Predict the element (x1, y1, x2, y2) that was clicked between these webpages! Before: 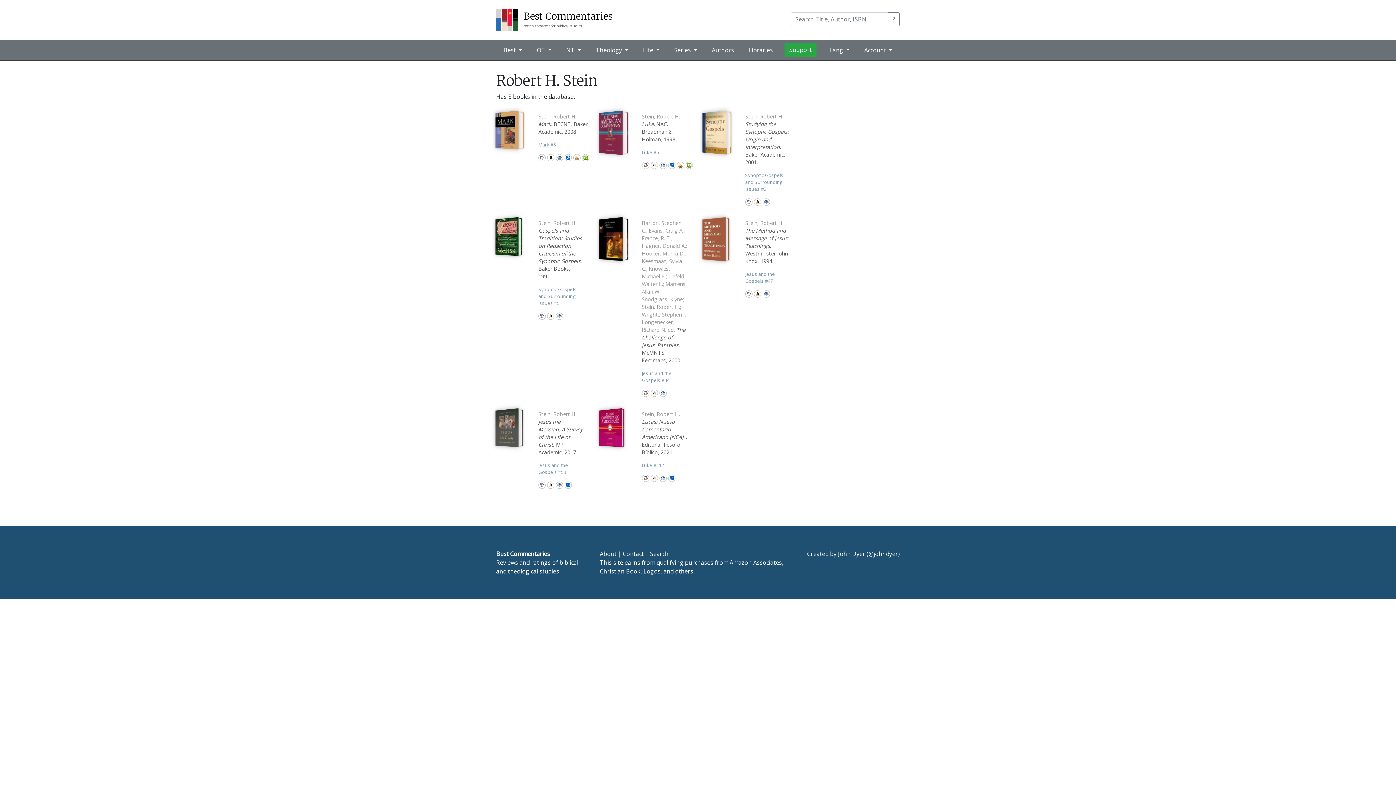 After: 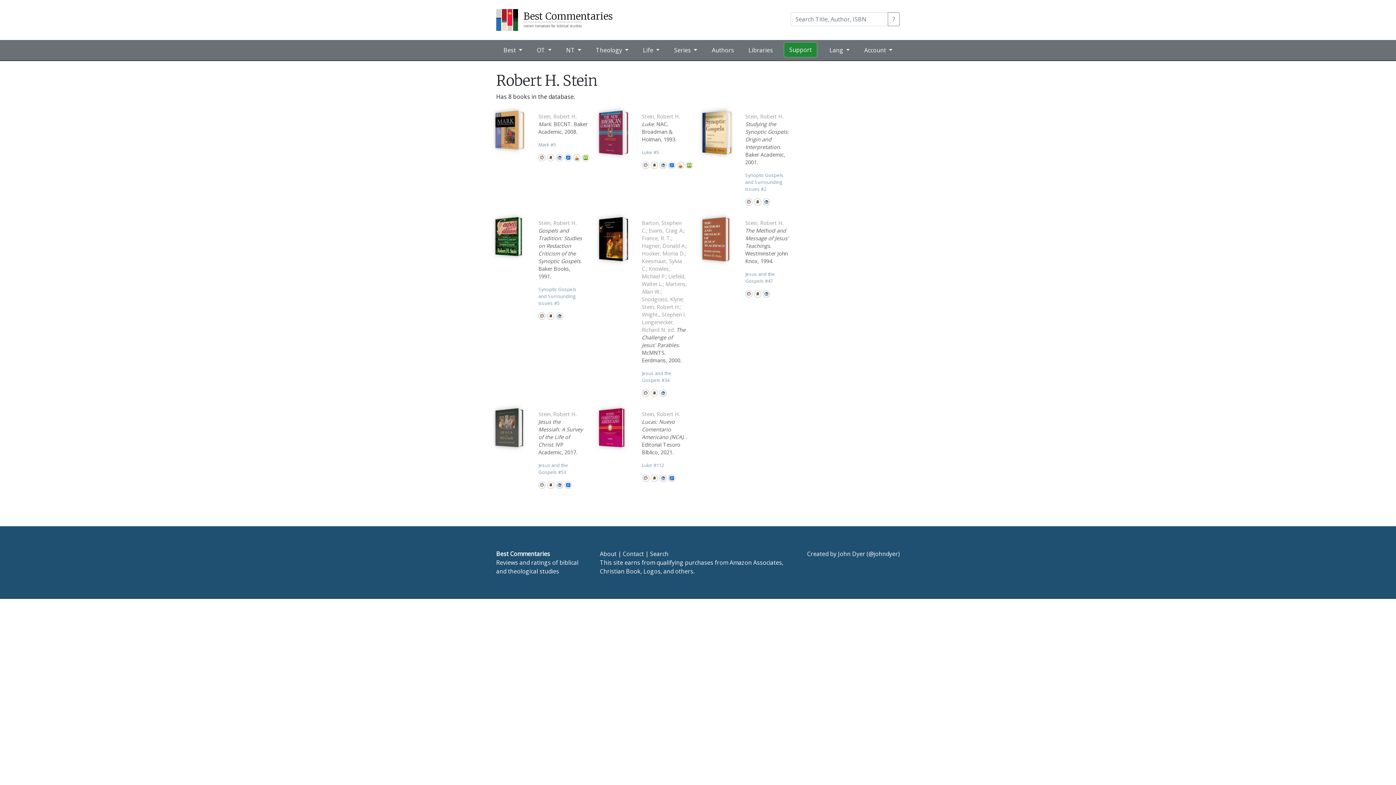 Action: bbox: (784, 42, 816, 56) label: Support